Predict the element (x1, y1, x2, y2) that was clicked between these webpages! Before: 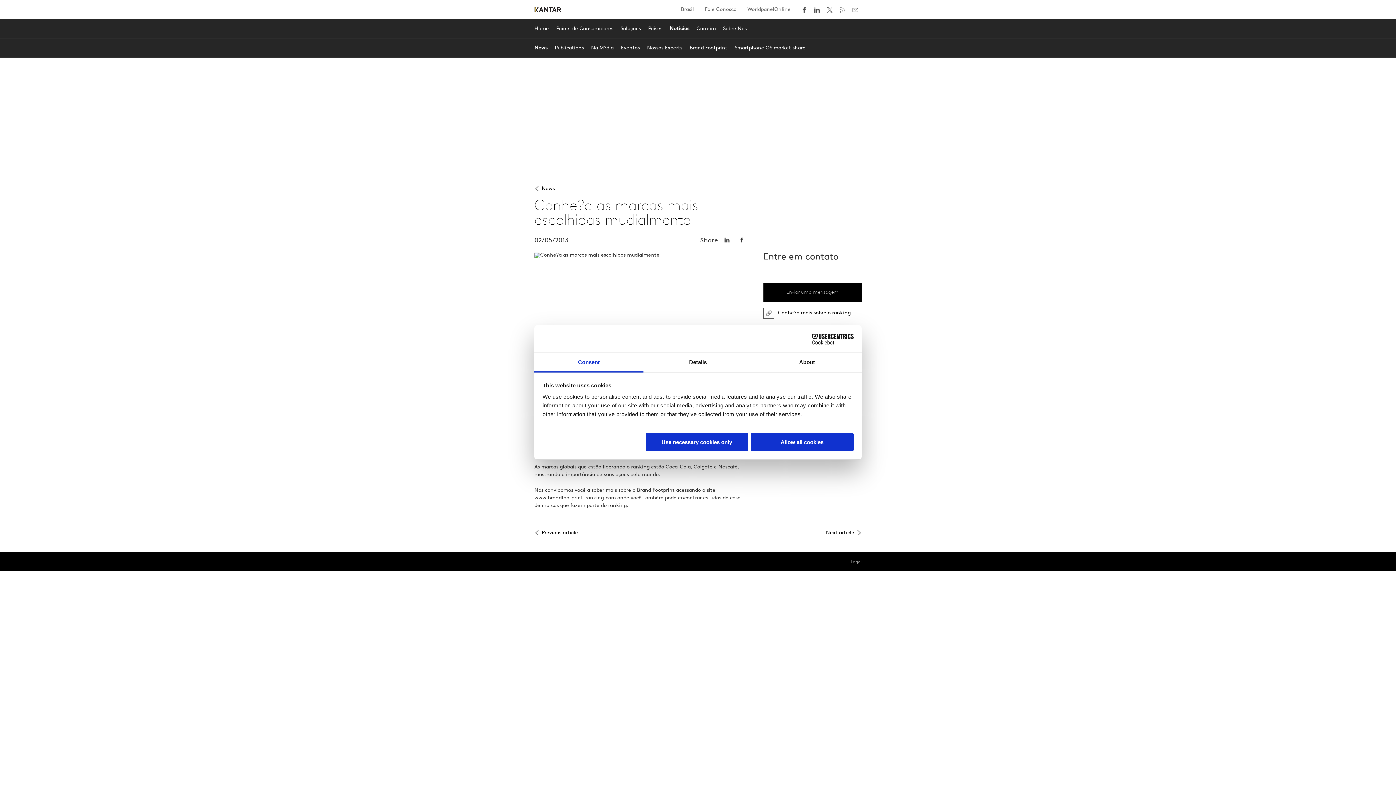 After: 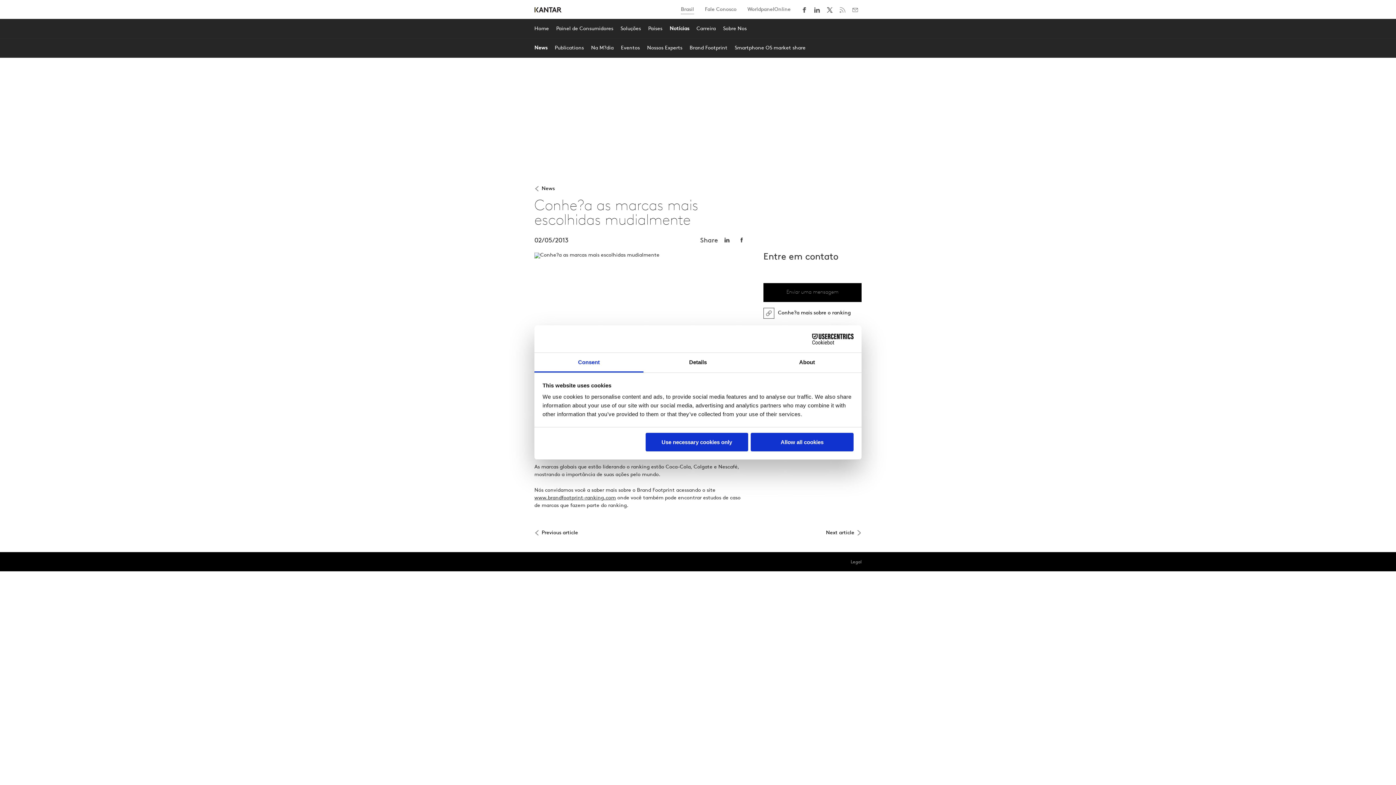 Action: bbox: (827, 2, 836, 17)